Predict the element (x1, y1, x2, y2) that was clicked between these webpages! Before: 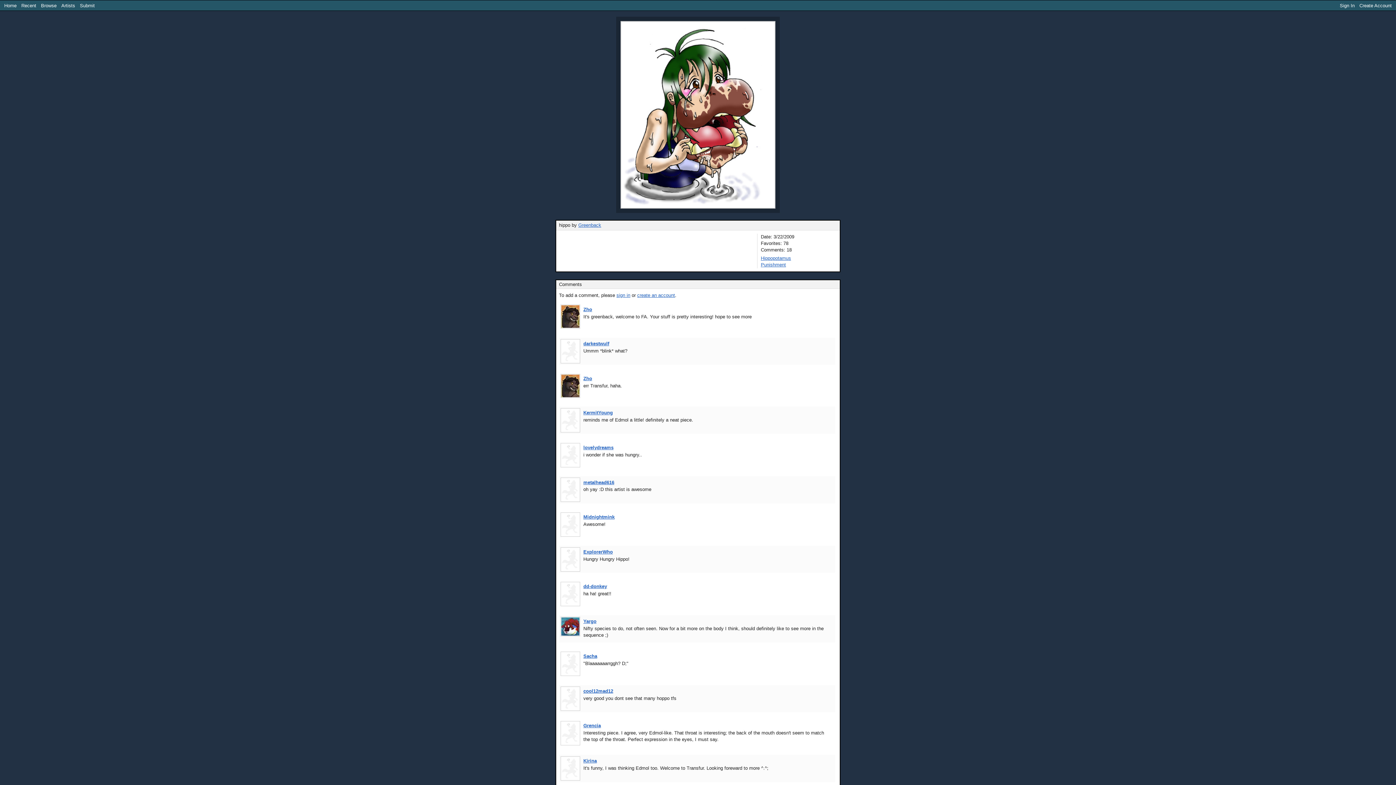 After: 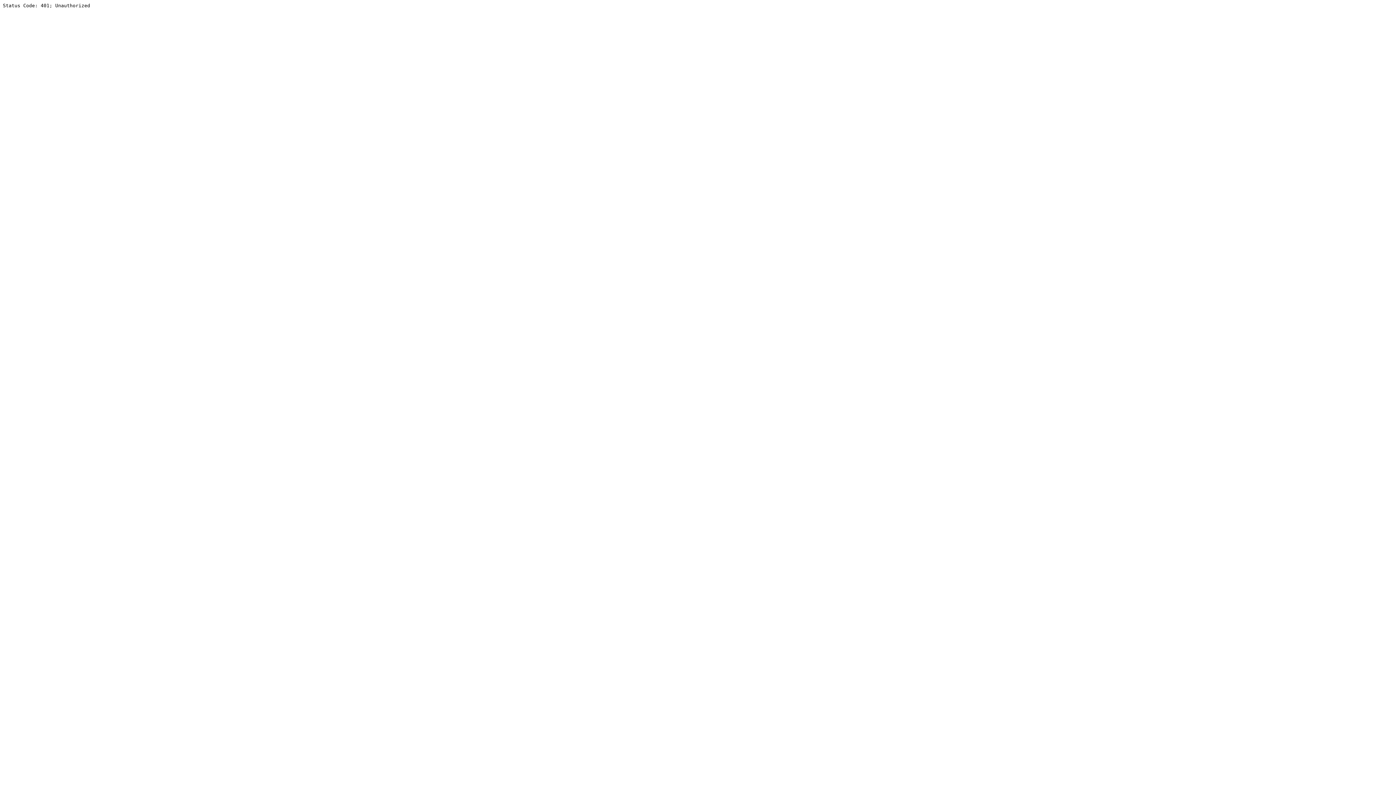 Action: bbox: (583, 723, 600, 728) label: Grencia